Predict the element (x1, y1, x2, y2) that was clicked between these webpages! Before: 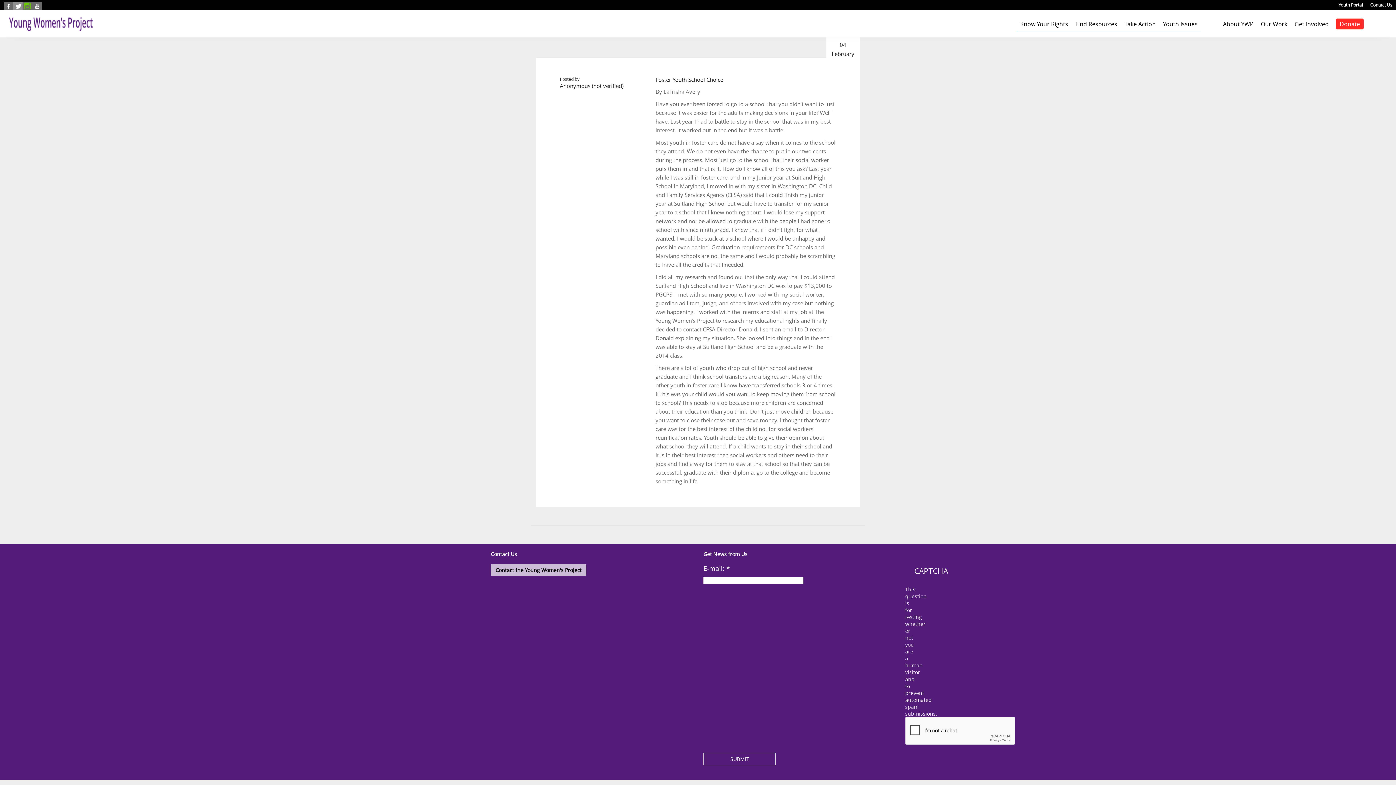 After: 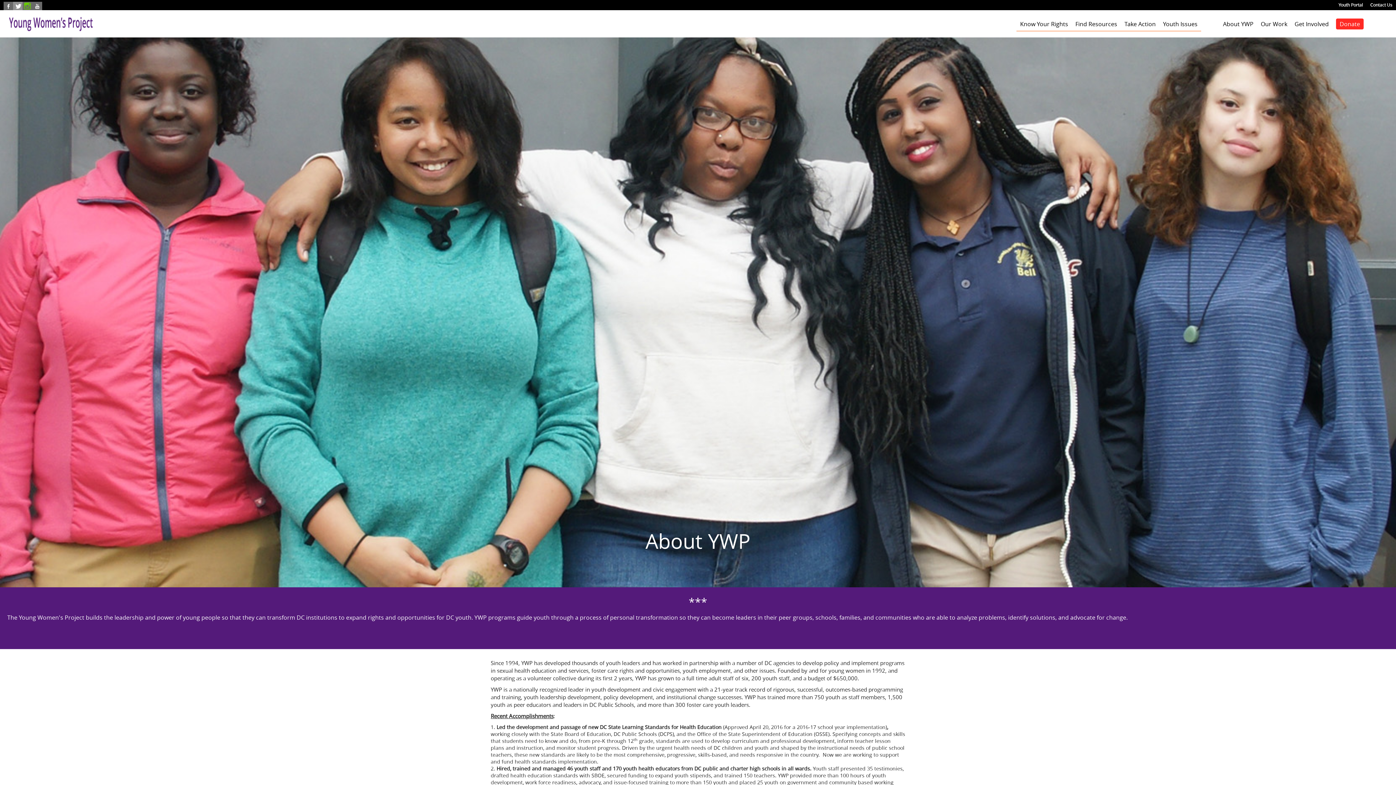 Action: bbox: (1219, 18, 1257, 29) label: About YWP